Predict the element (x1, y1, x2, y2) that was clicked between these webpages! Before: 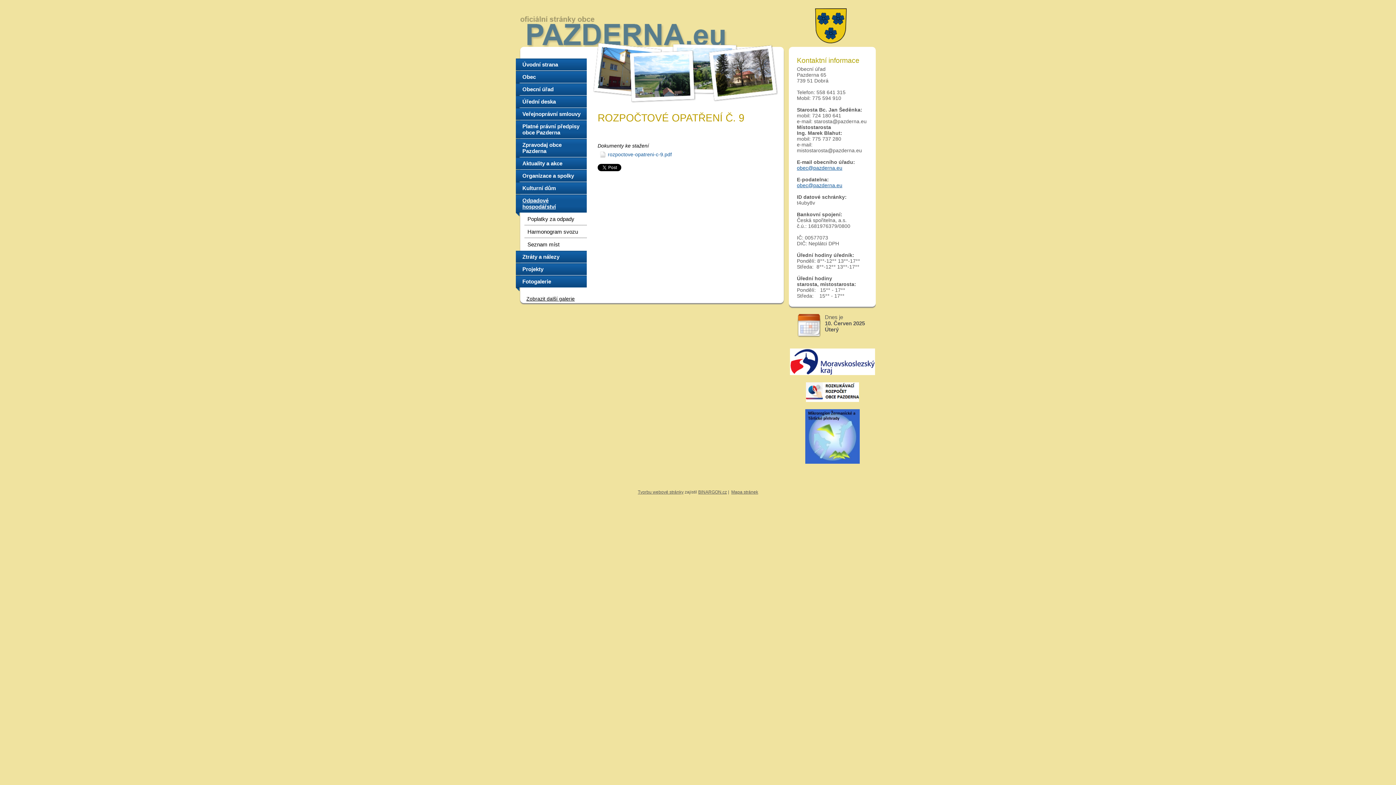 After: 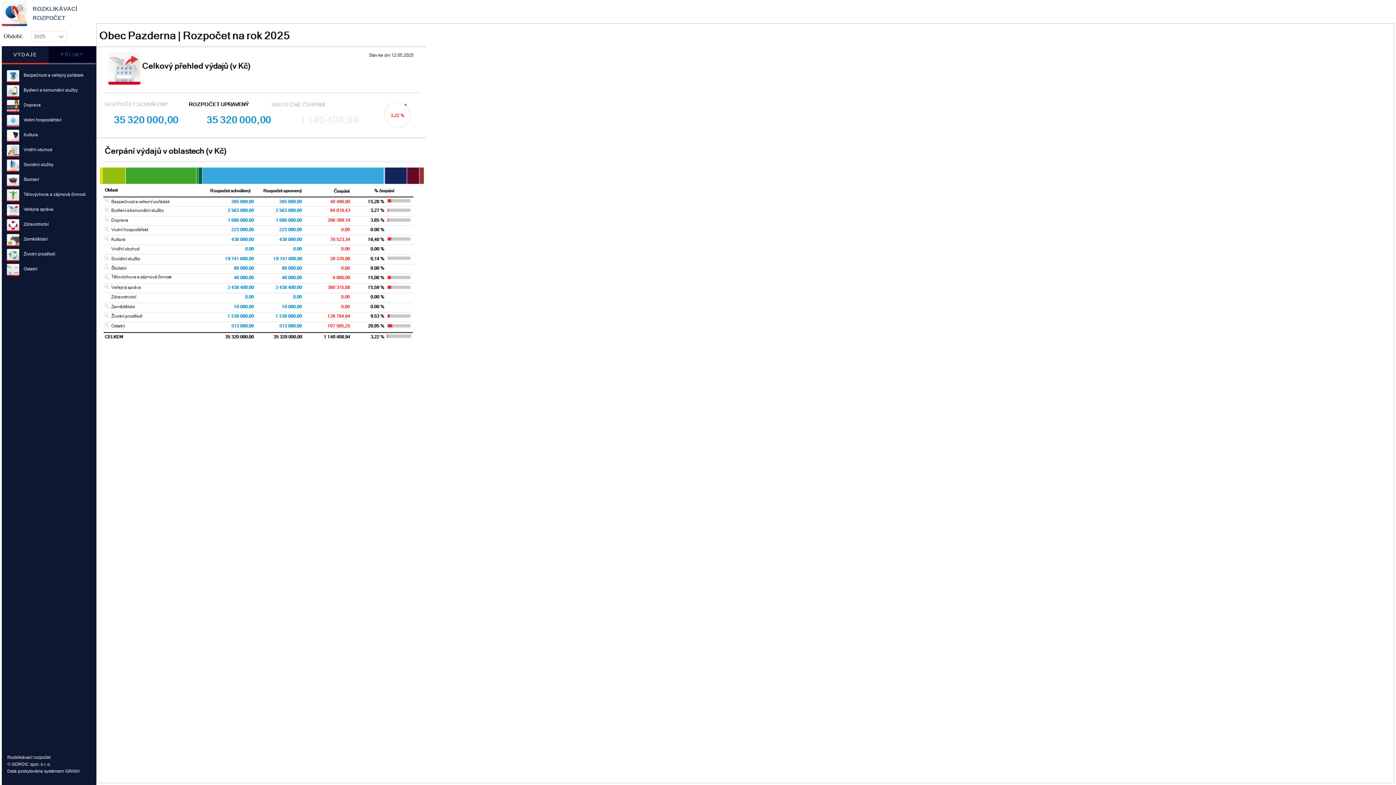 Action: bbox: (806, 388, 859, 394)